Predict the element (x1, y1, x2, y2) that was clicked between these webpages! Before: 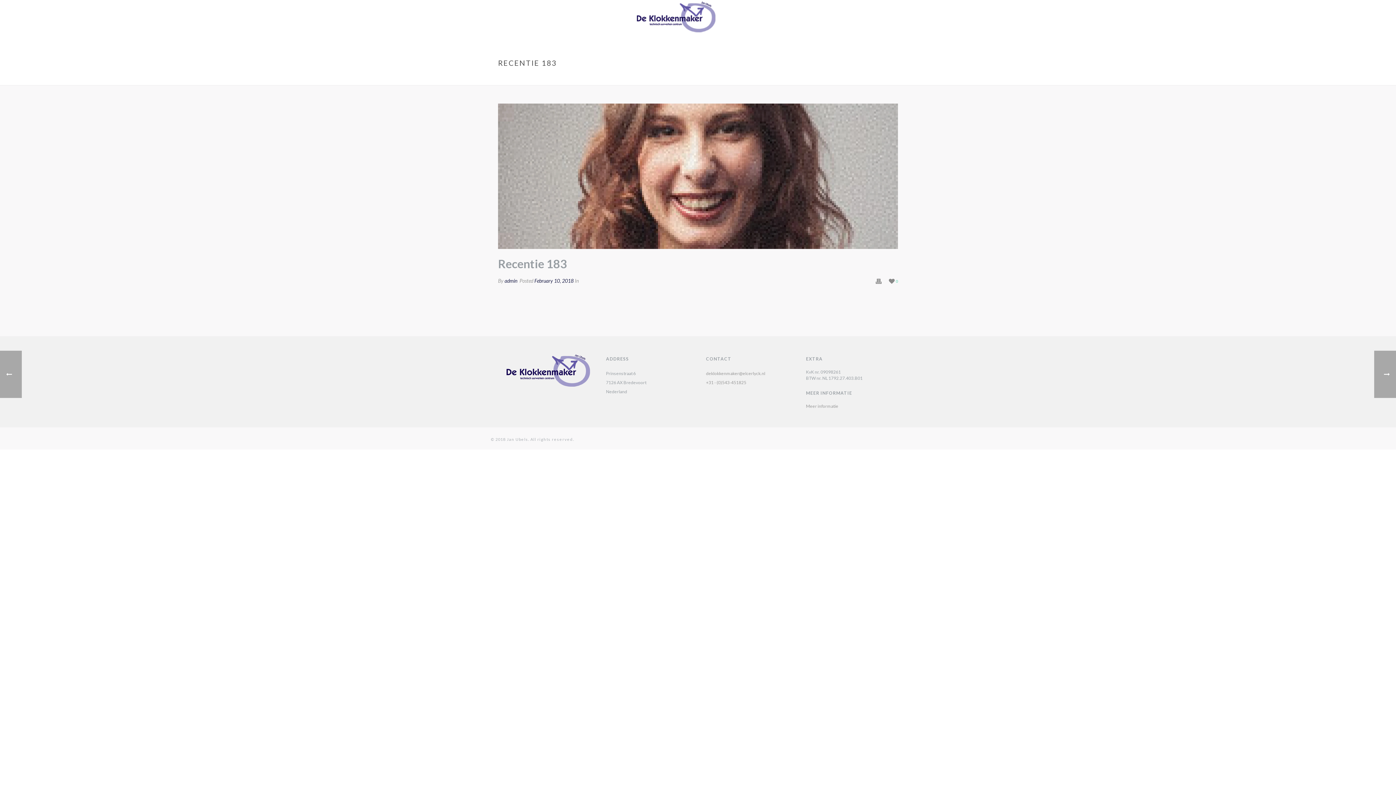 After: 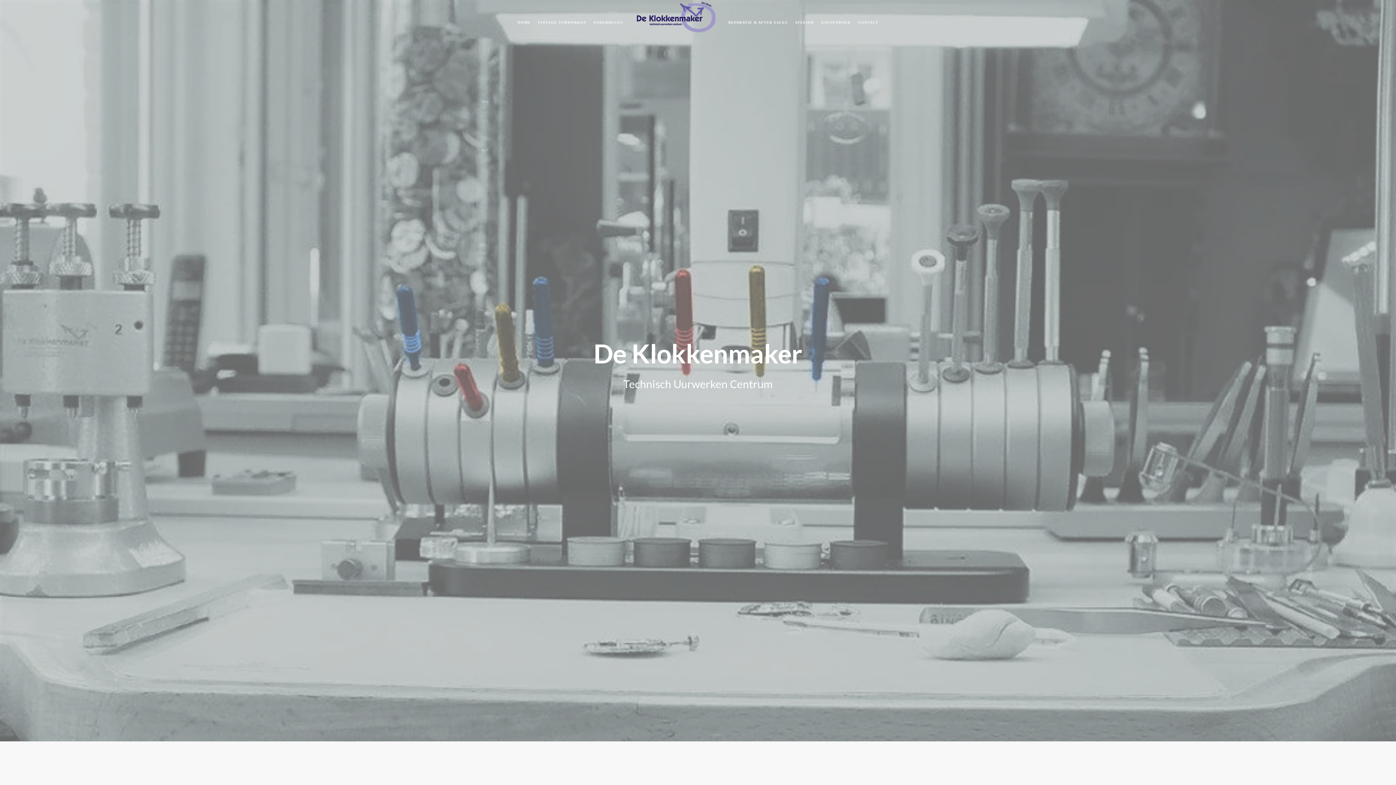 Action: bbox: (811, 76, 825, 80) label: HOME